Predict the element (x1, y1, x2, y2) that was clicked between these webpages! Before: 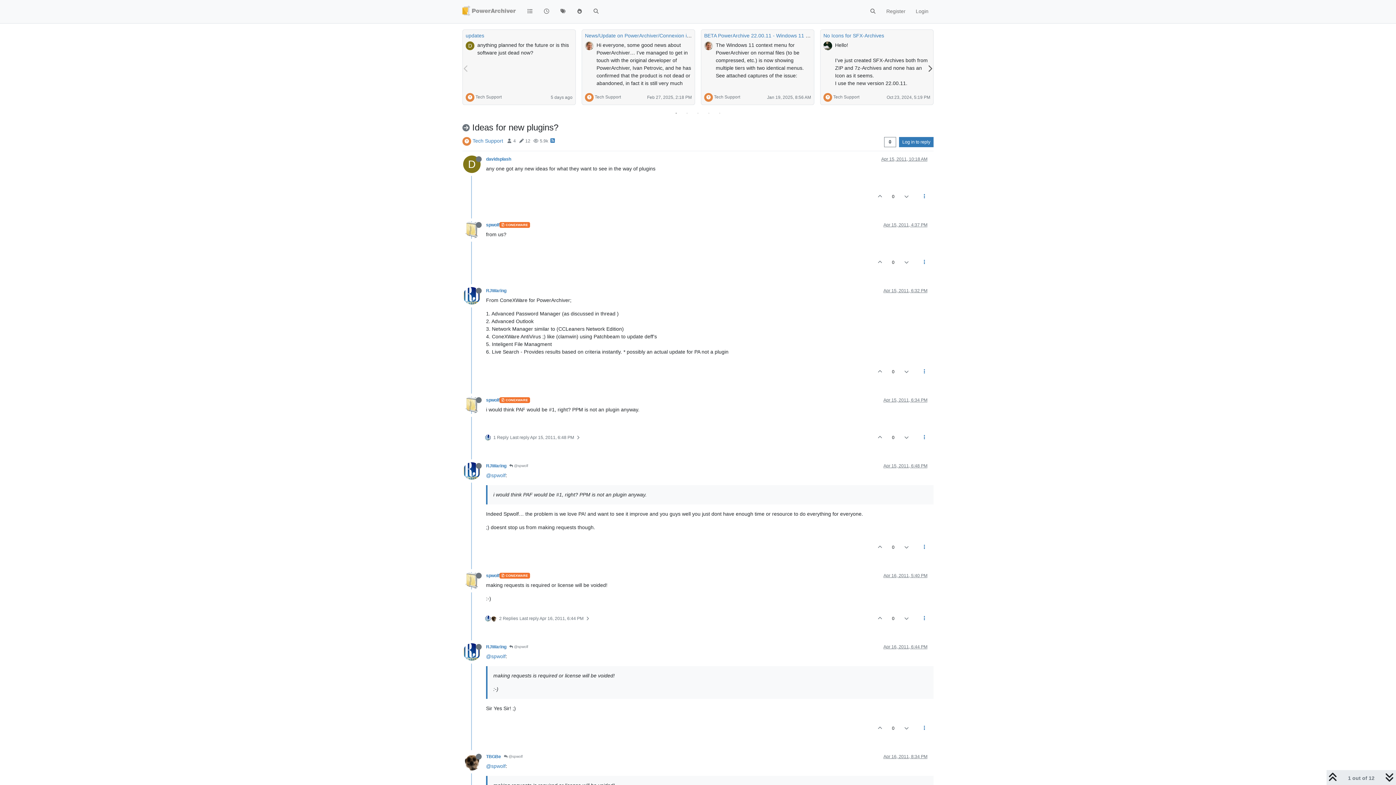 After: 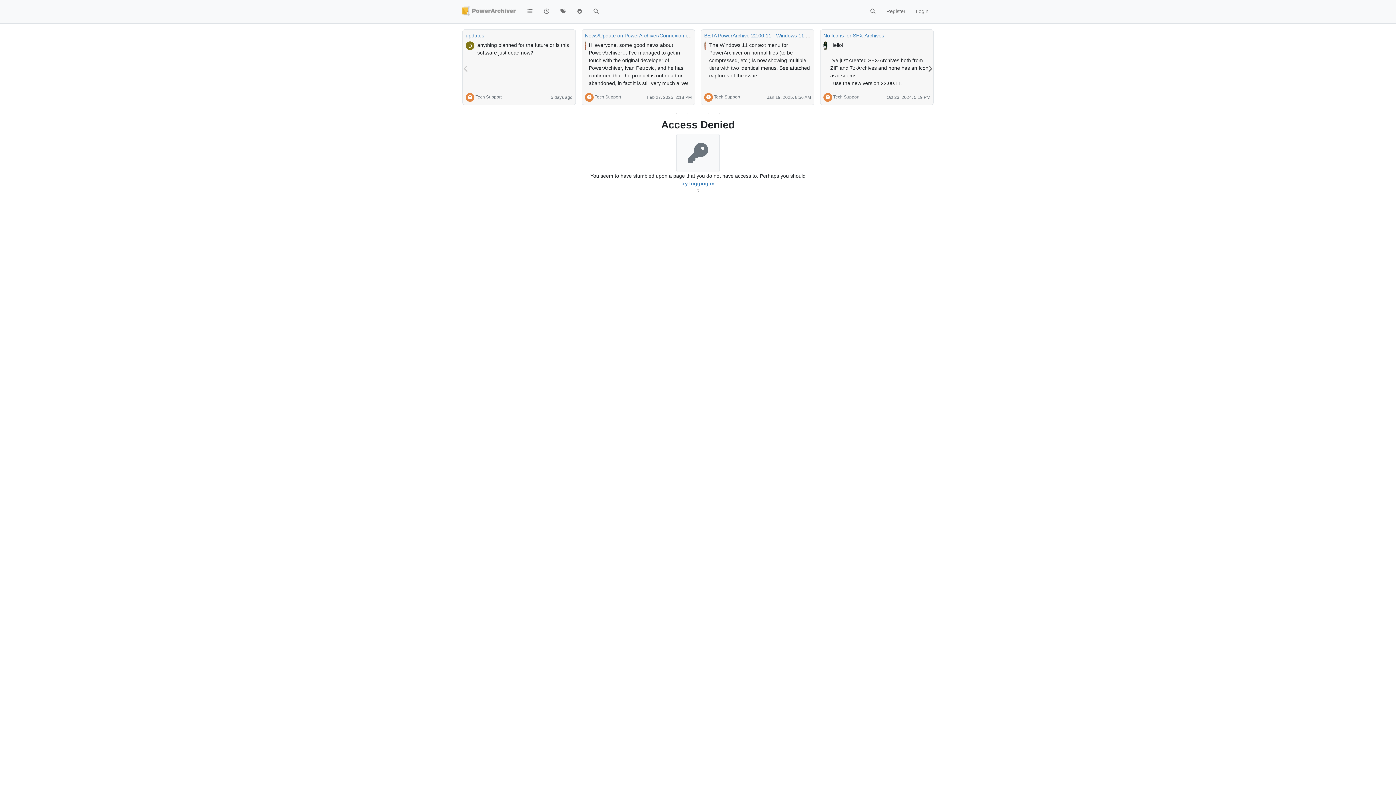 Action: bbox: (585, 41, 593, 50)